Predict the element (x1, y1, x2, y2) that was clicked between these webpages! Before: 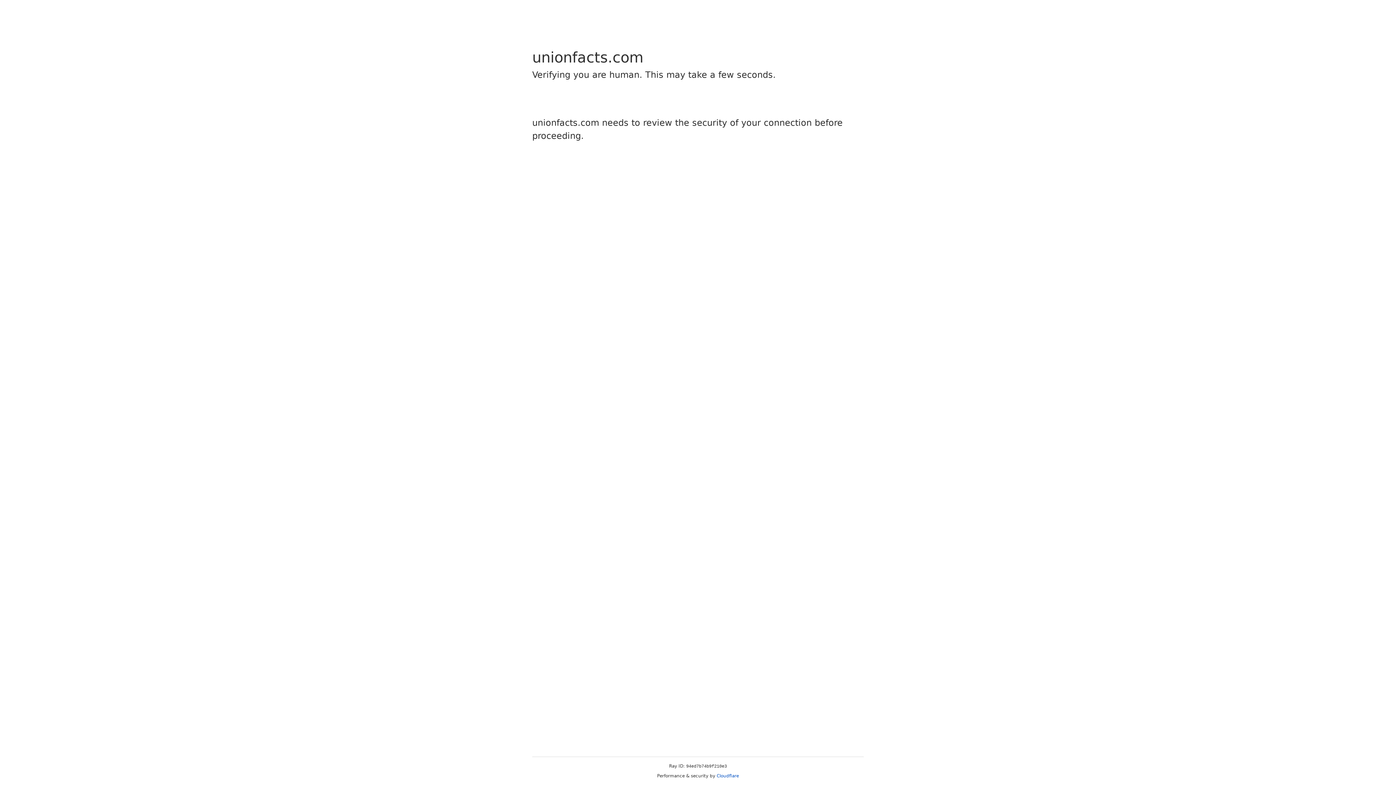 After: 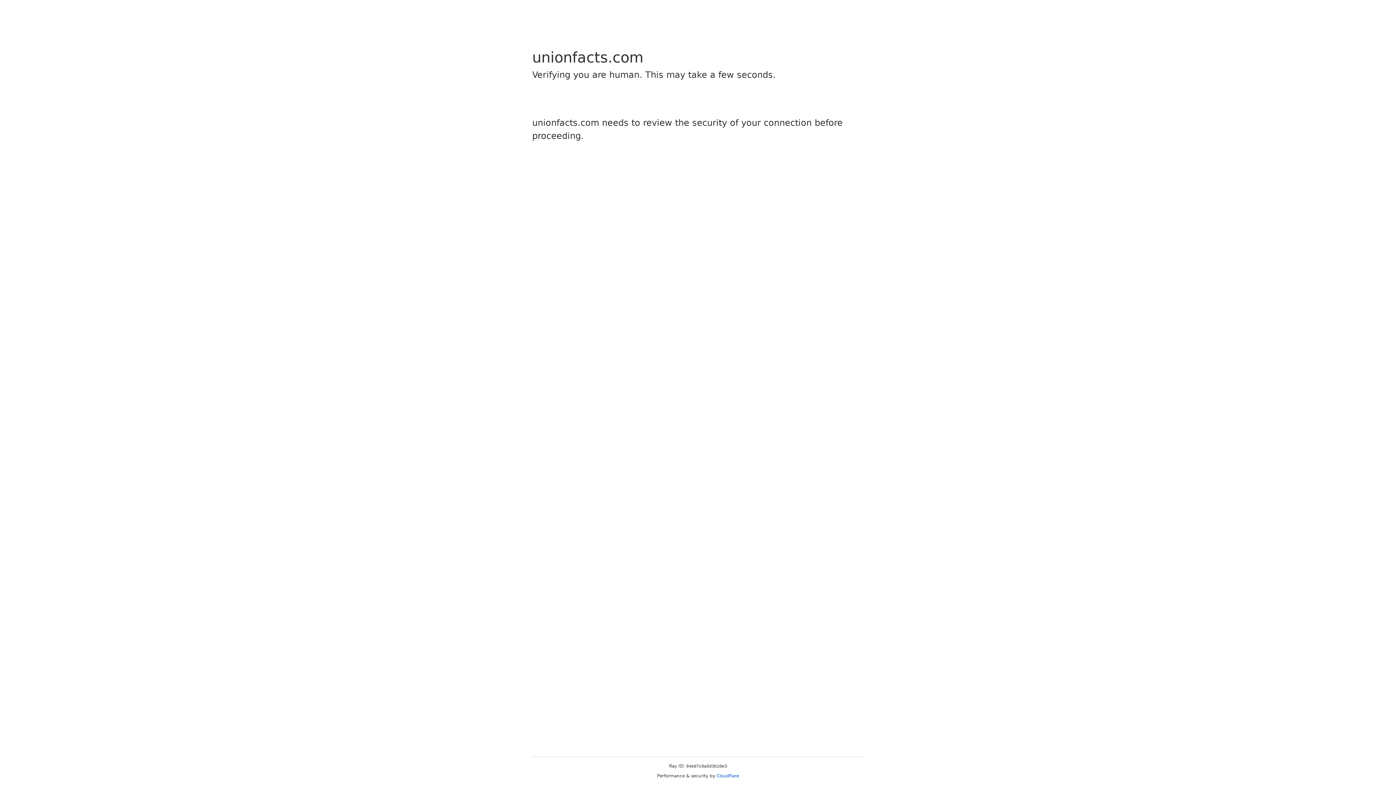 Action: bbox: (716, 773, 739, 778) label: Cloudflare